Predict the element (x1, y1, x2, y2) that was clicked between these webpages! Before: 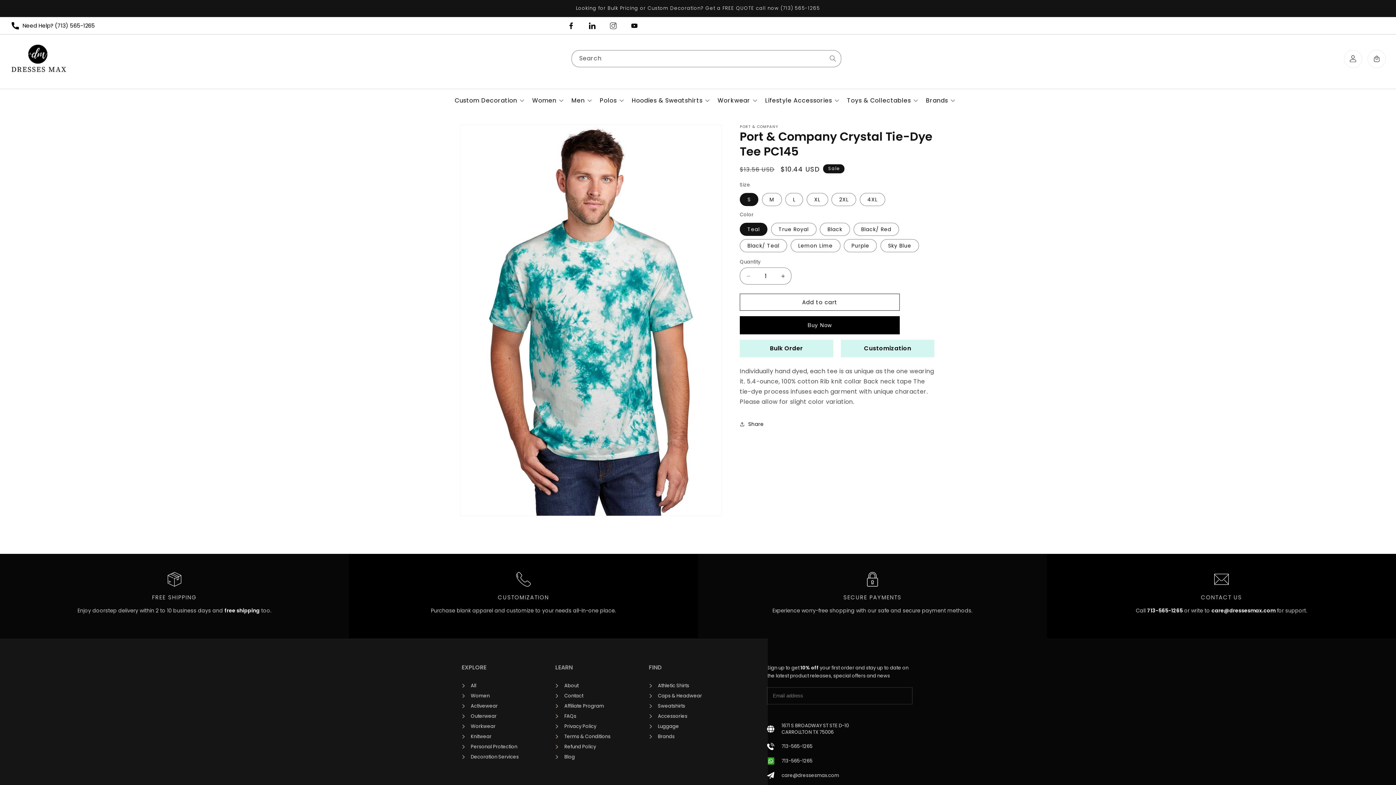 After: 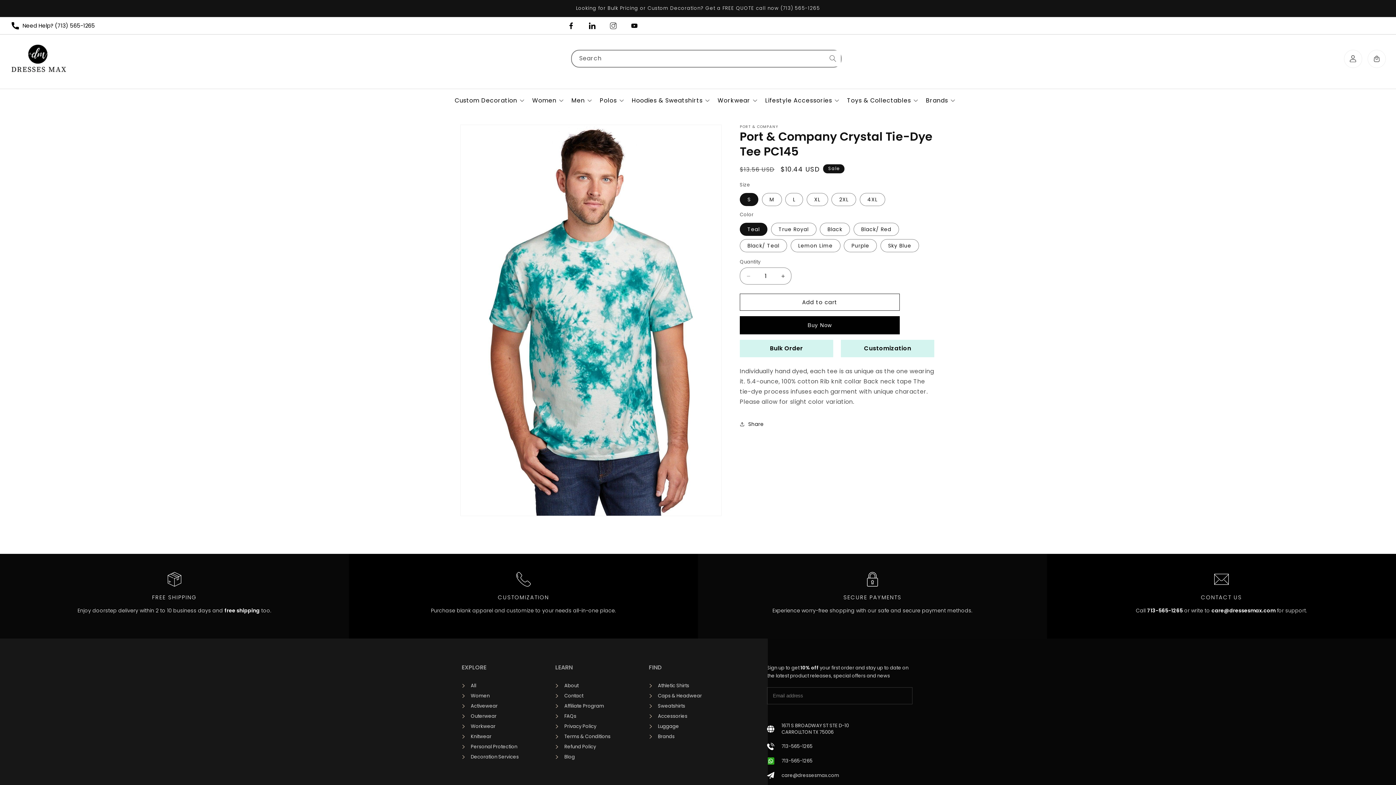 Action: label: Search bbox: (825, 50, 841, 66)